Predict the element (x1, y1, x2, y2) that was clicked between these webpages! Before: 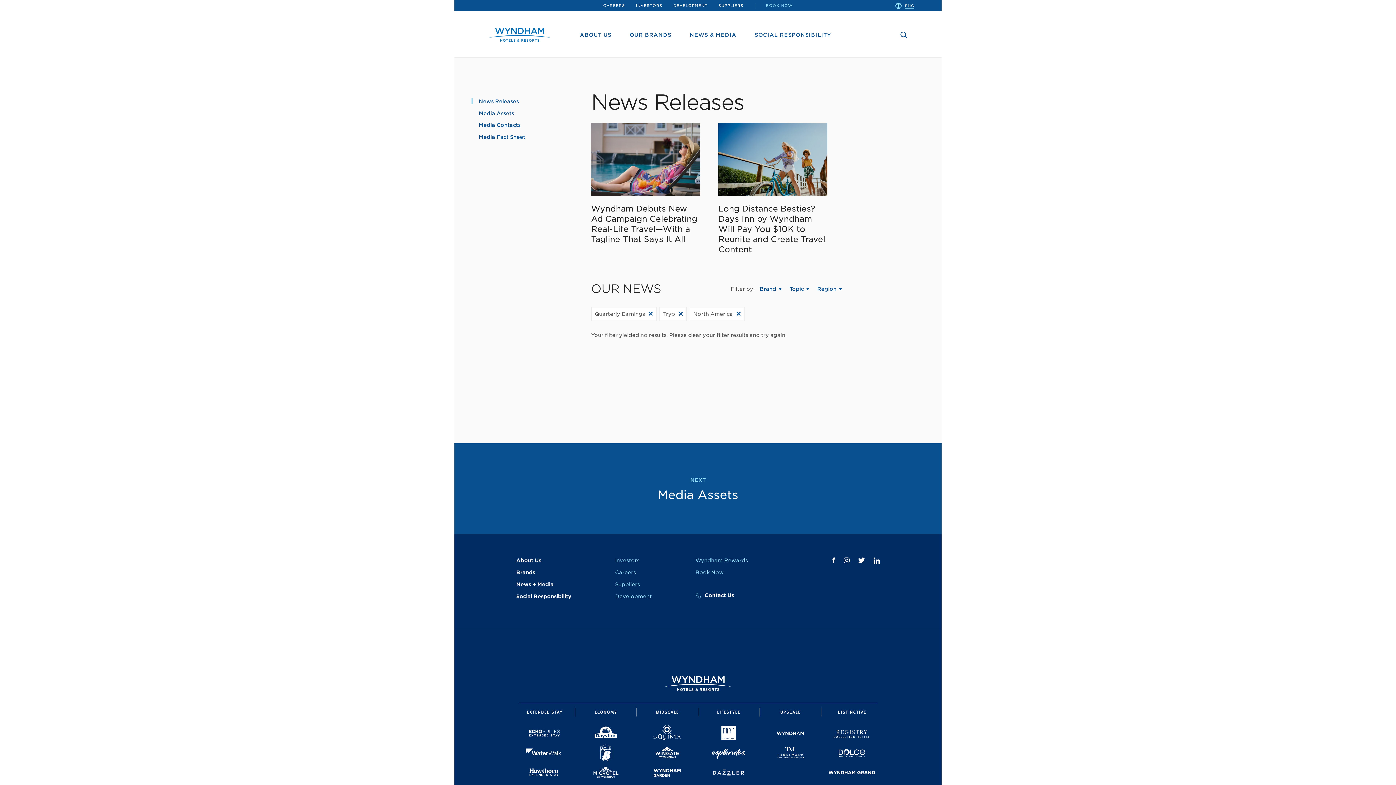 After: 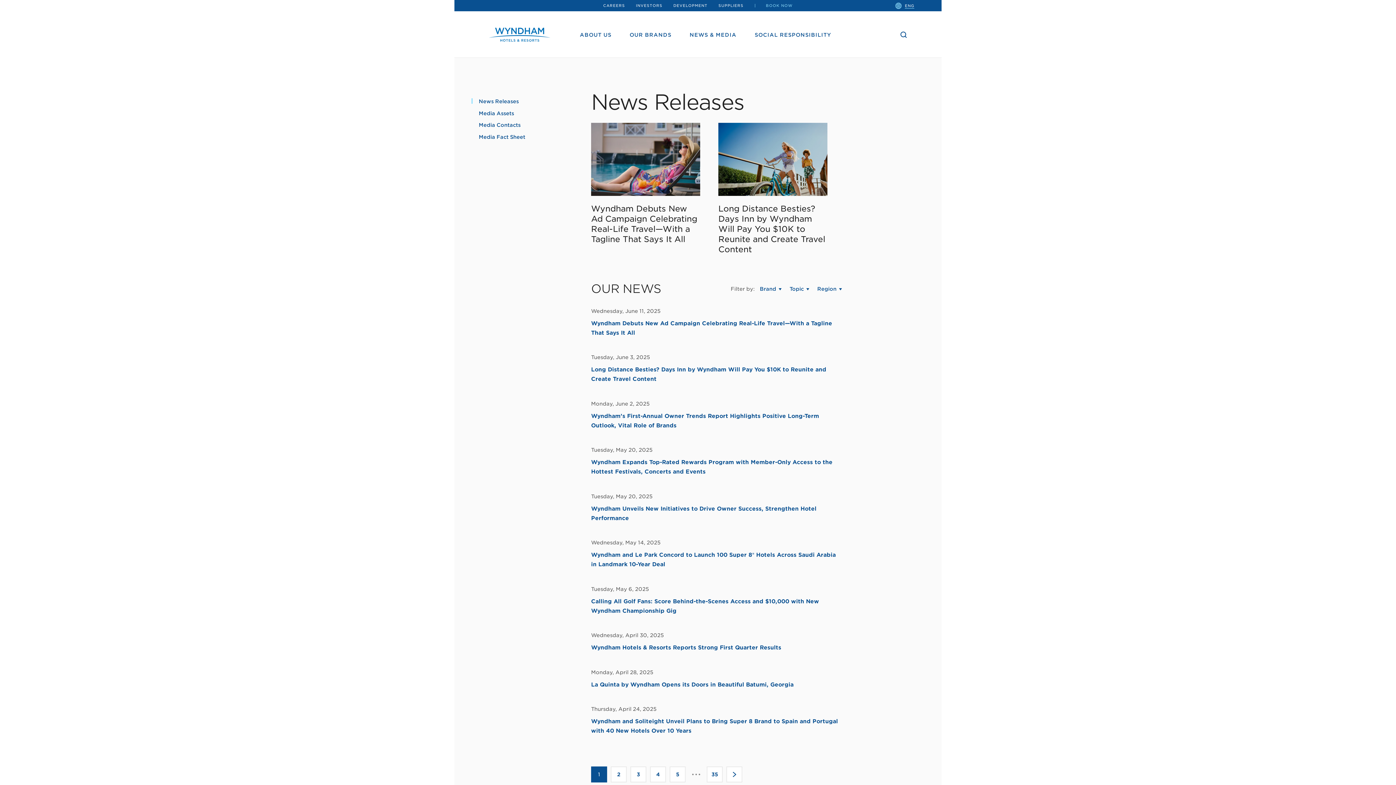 Action: bbox: (905, 2, 914, 8) label: ENG